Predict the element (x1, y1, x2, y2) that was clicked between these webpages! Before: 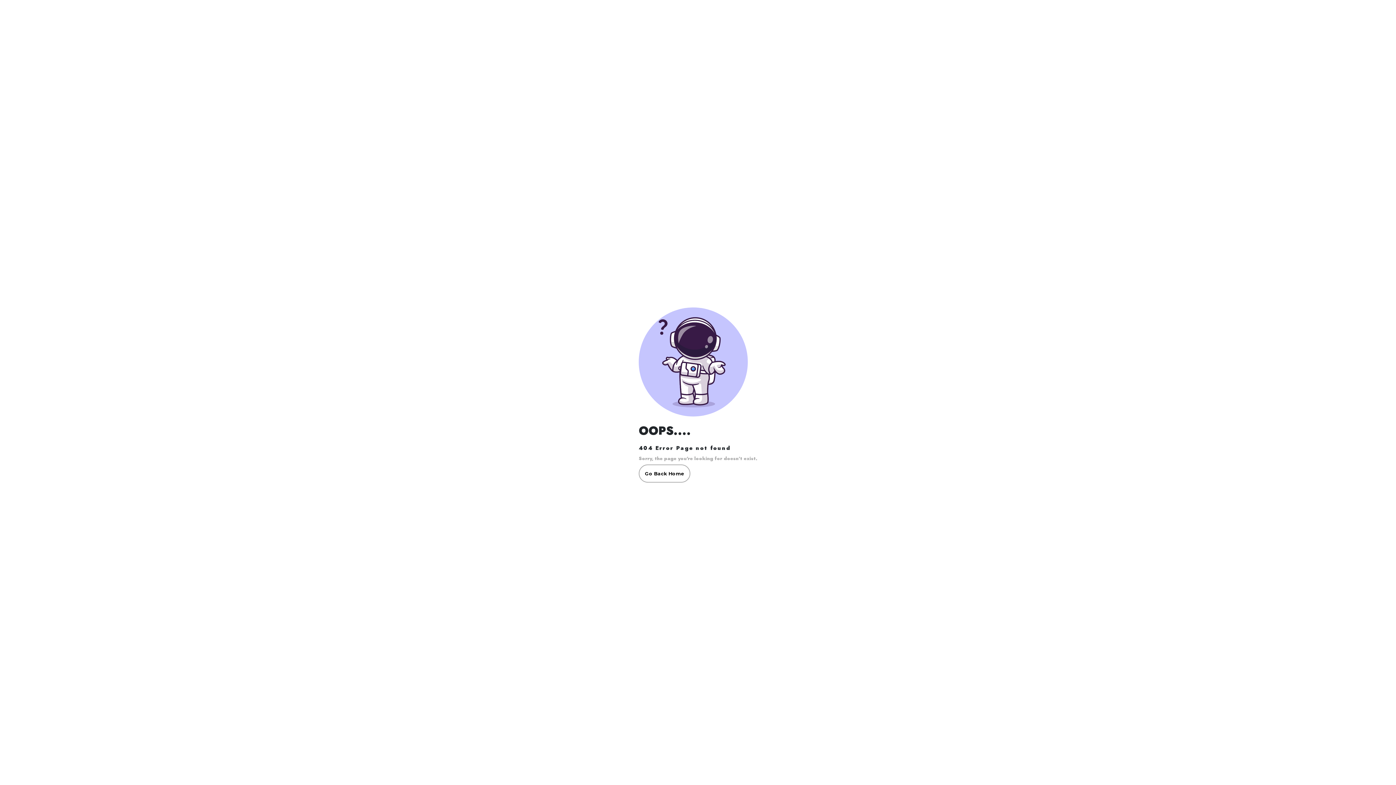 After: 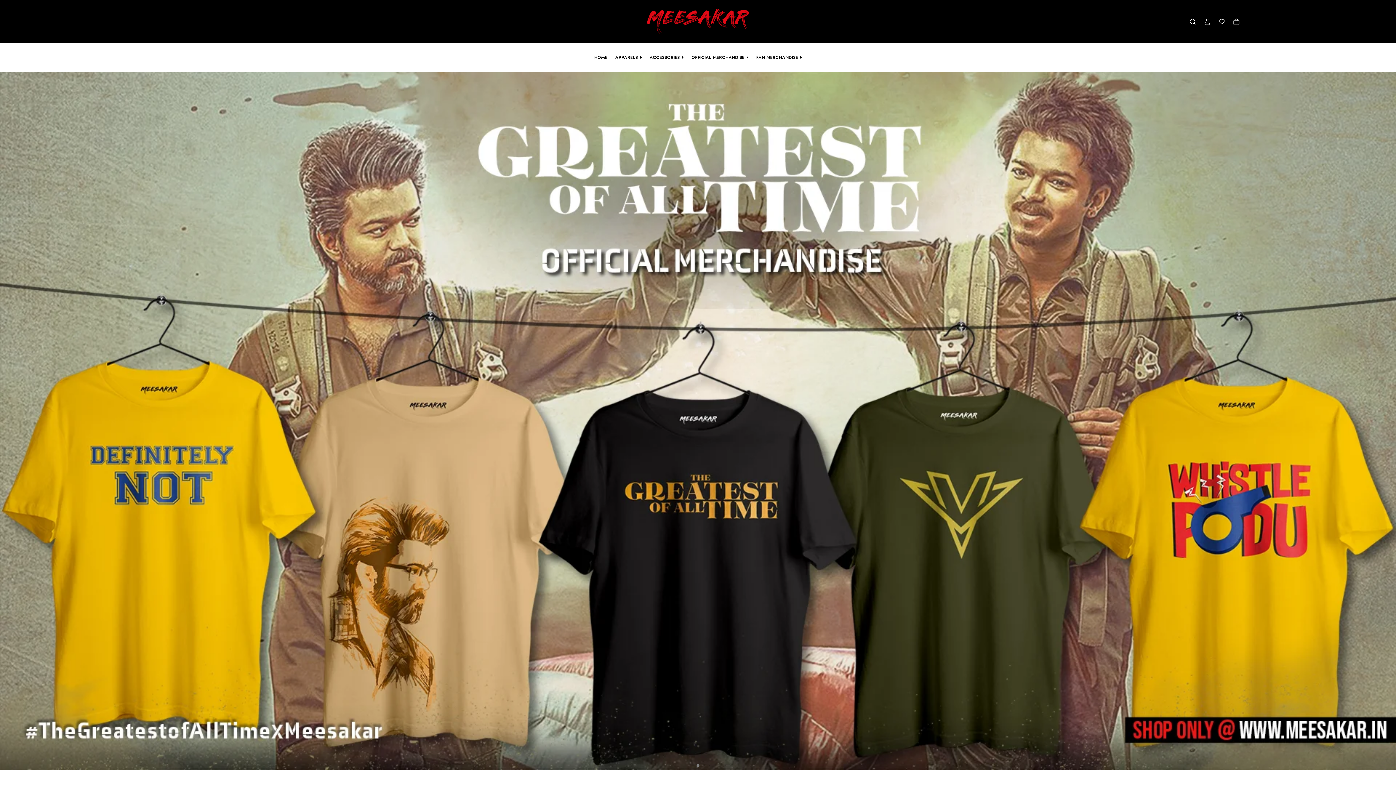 Action: bbox: (638, 464, 690, 482) label: Go Back Home